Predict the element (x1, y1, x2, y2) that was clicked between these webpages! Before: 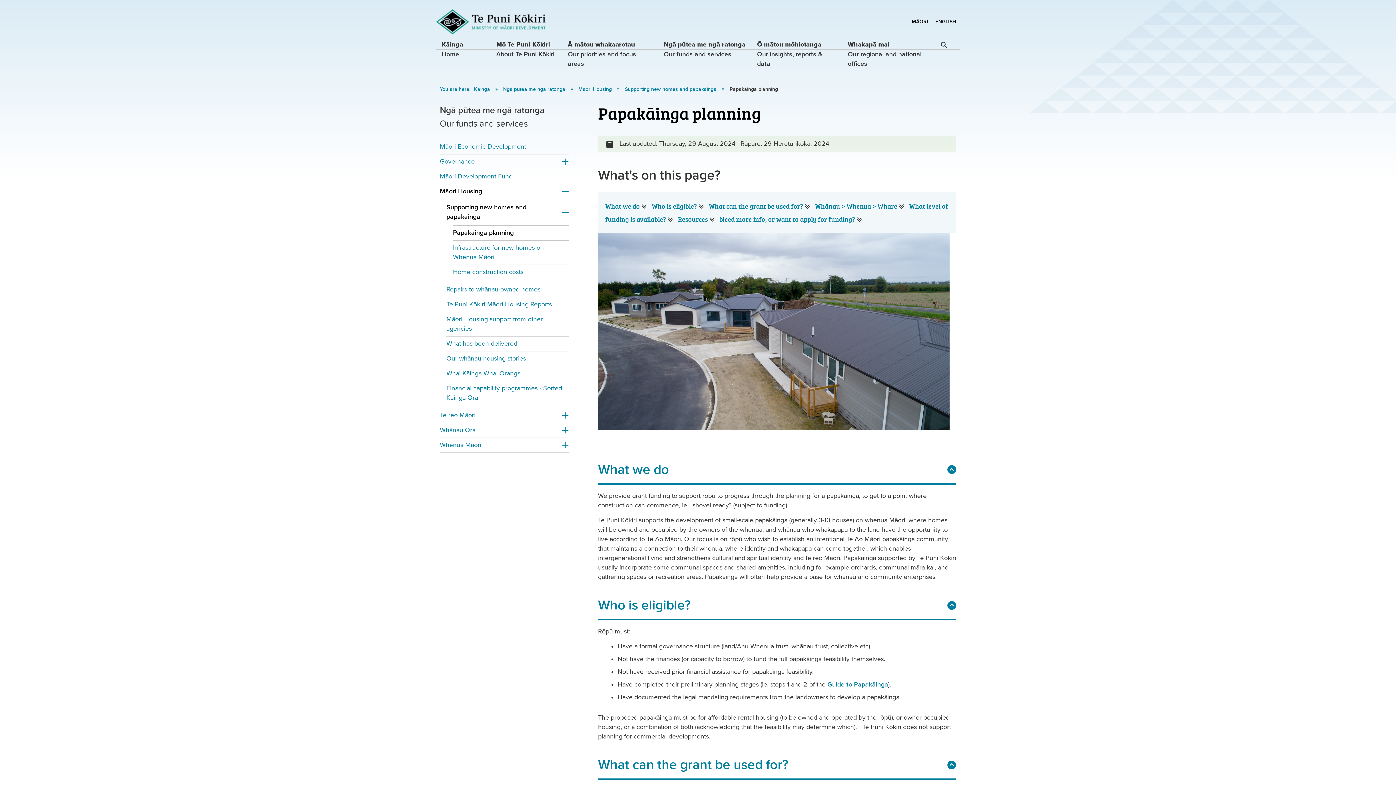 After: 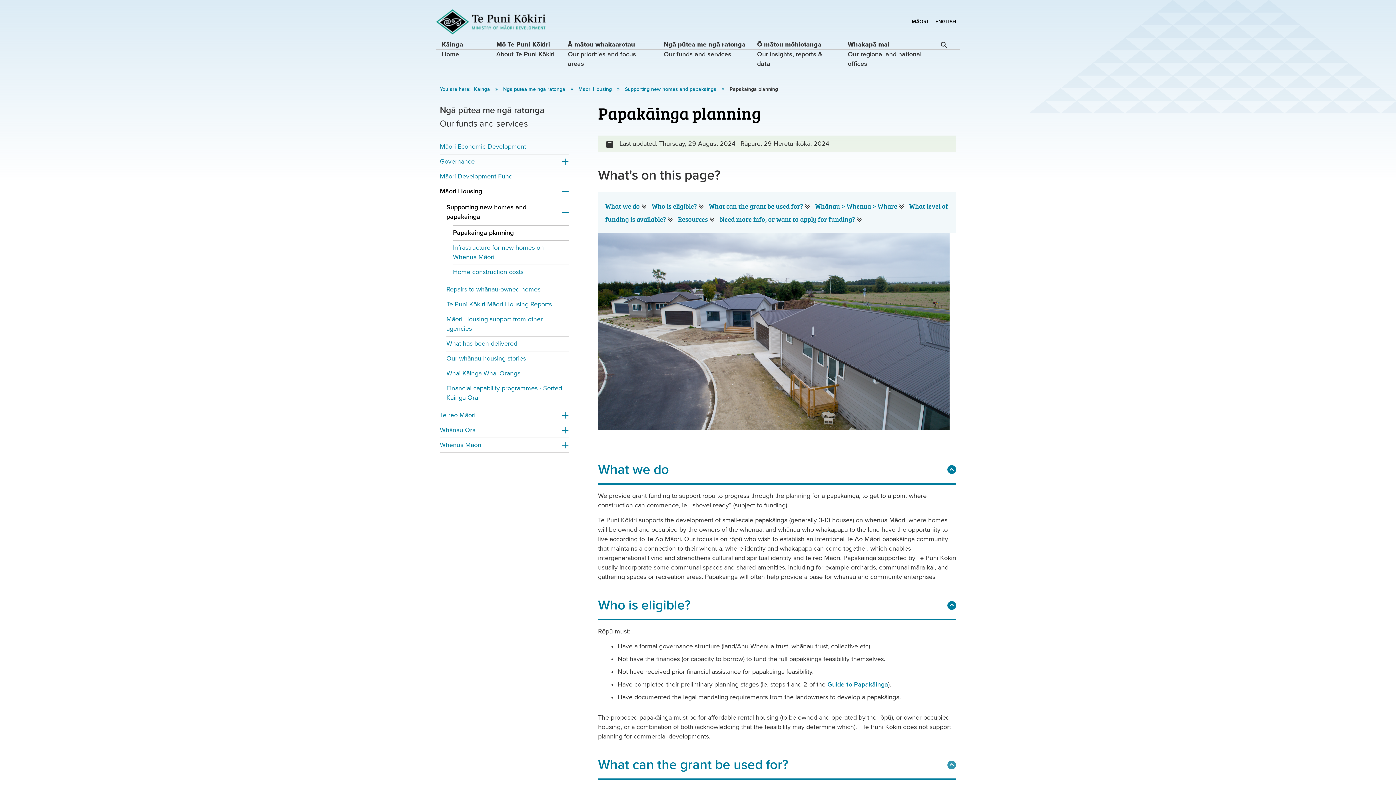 Action: bbox: (947, 760, 956, 769)